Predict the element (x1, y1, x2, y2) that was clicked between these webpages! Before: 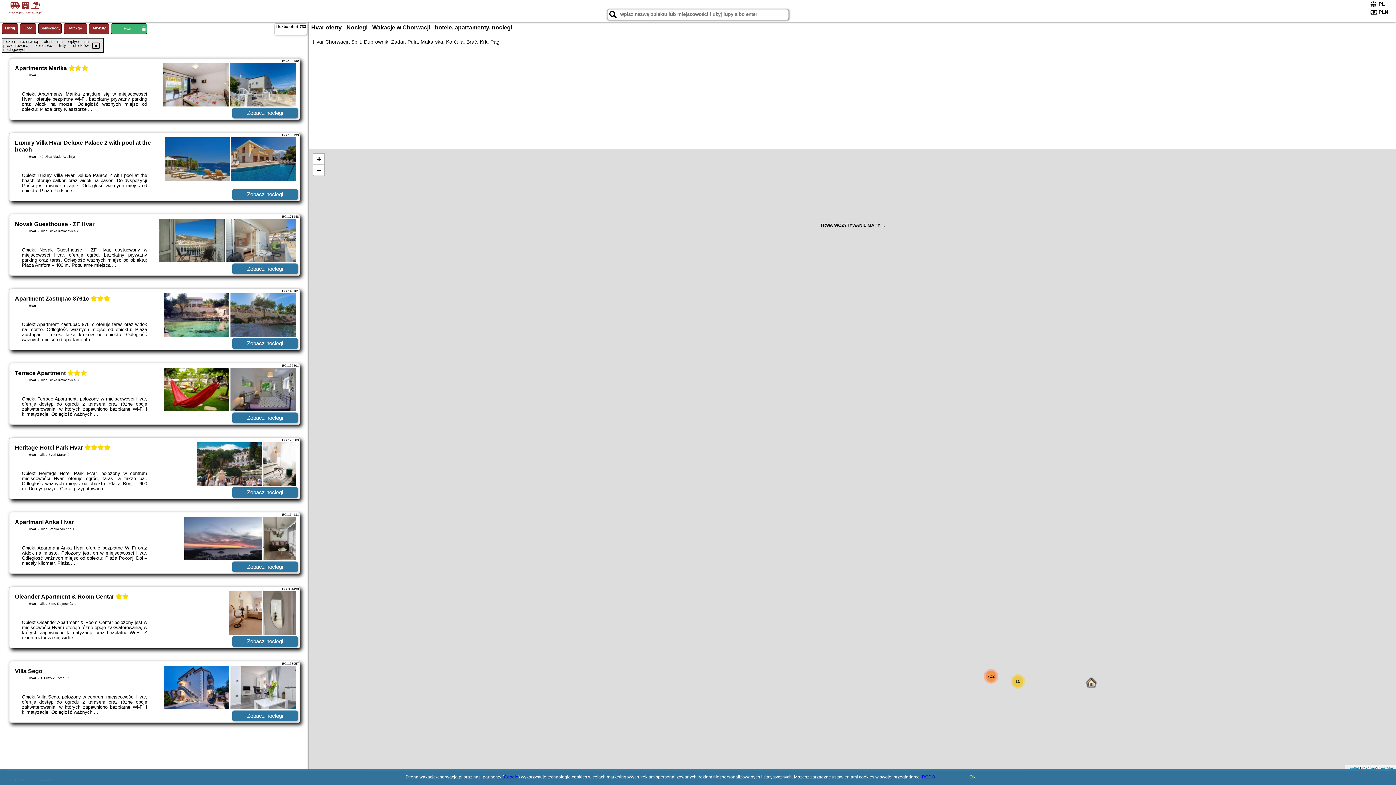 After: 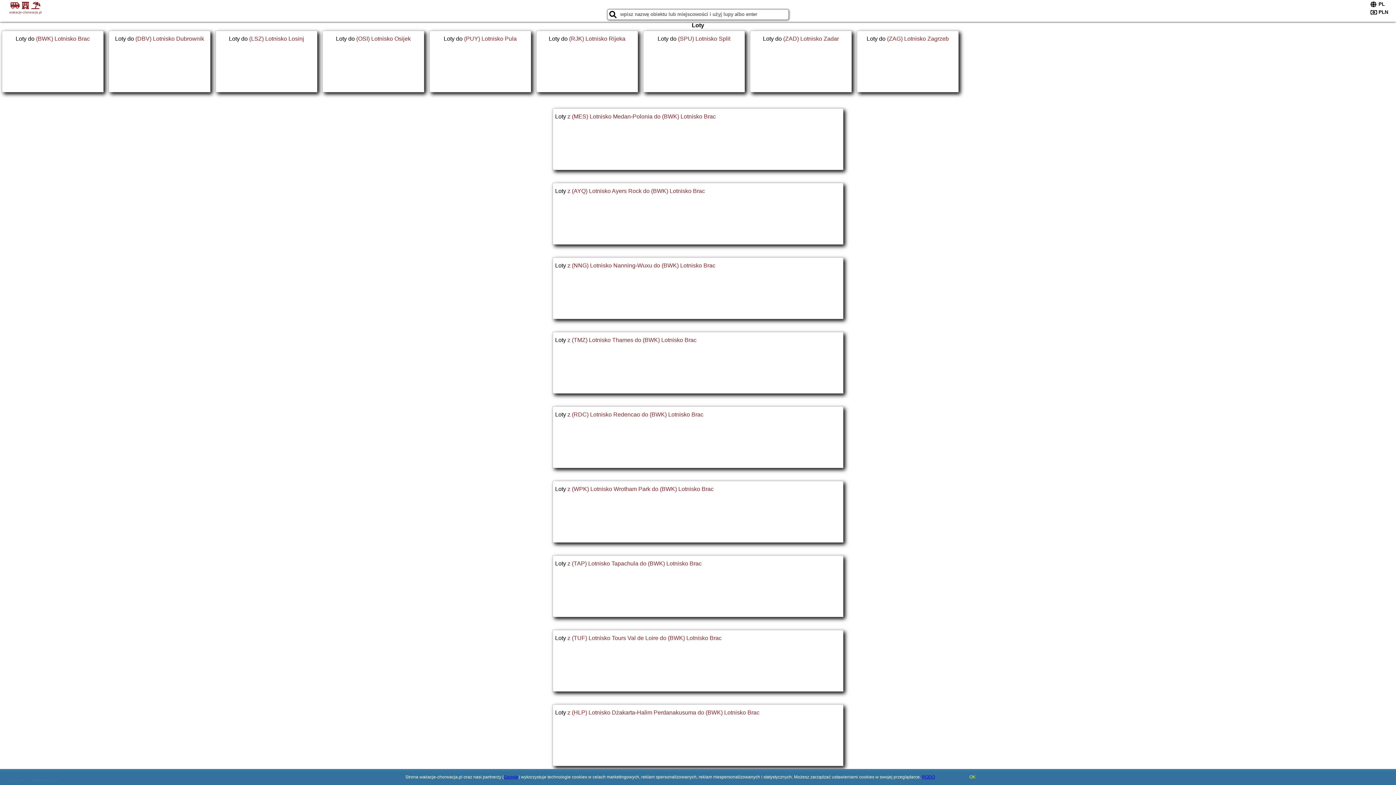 Action: bbox: (20, 23, 36, 34) label: Loty